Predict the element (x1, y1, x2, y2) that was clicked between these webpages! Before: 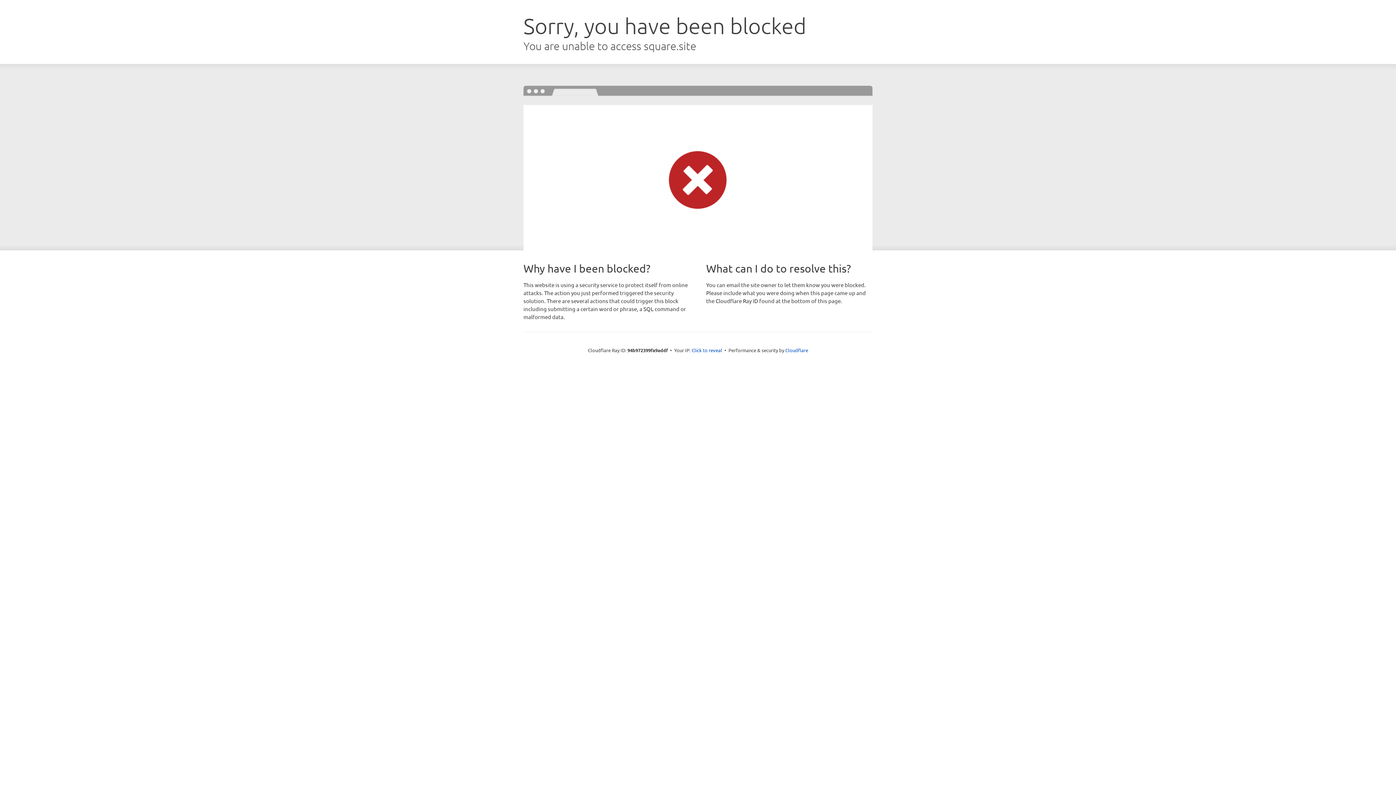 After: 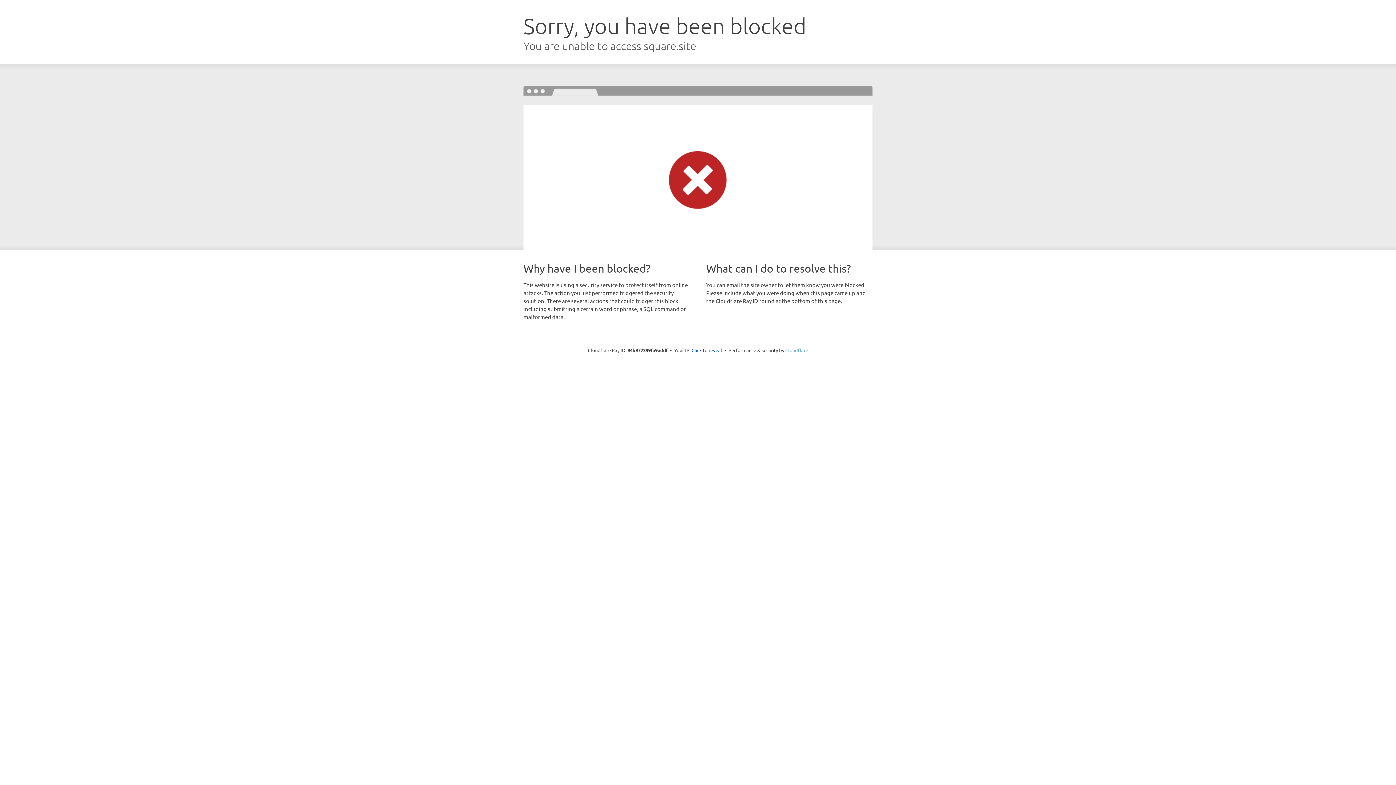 Action: label: Cloudflare bbox: (785, 347, 808, 353)